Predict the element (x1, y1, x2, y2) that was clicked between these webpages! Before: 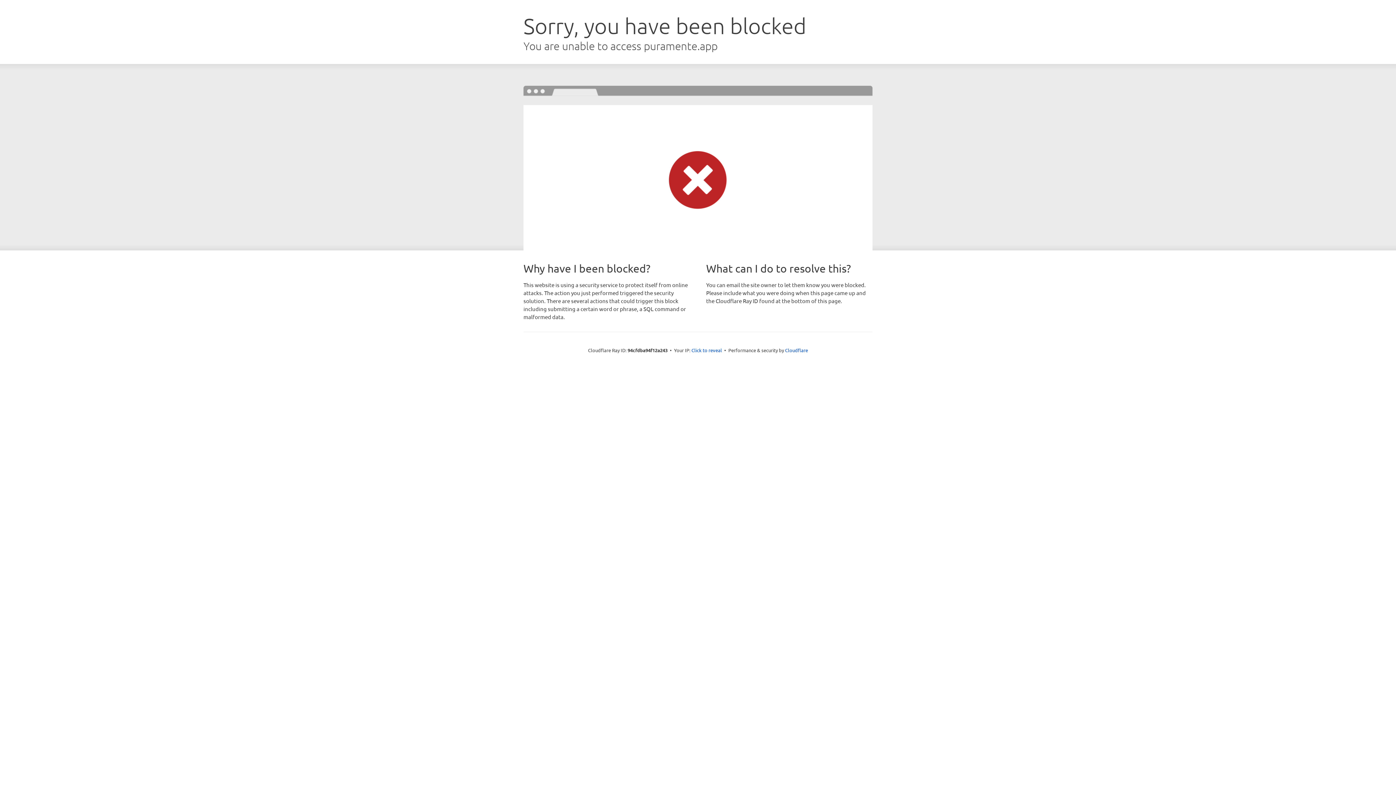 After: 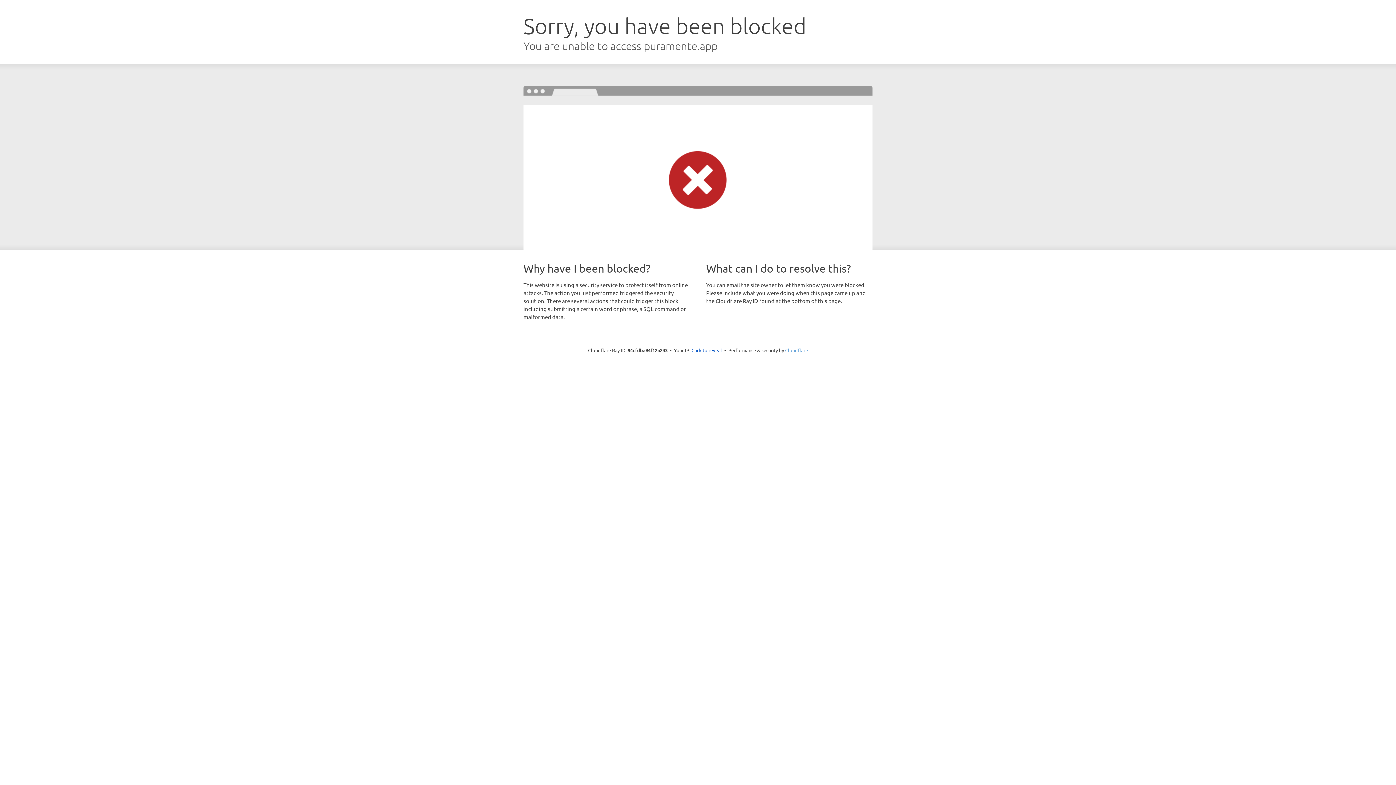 Action: bbox: (785, 347, 808, 353) label: Cloudflare